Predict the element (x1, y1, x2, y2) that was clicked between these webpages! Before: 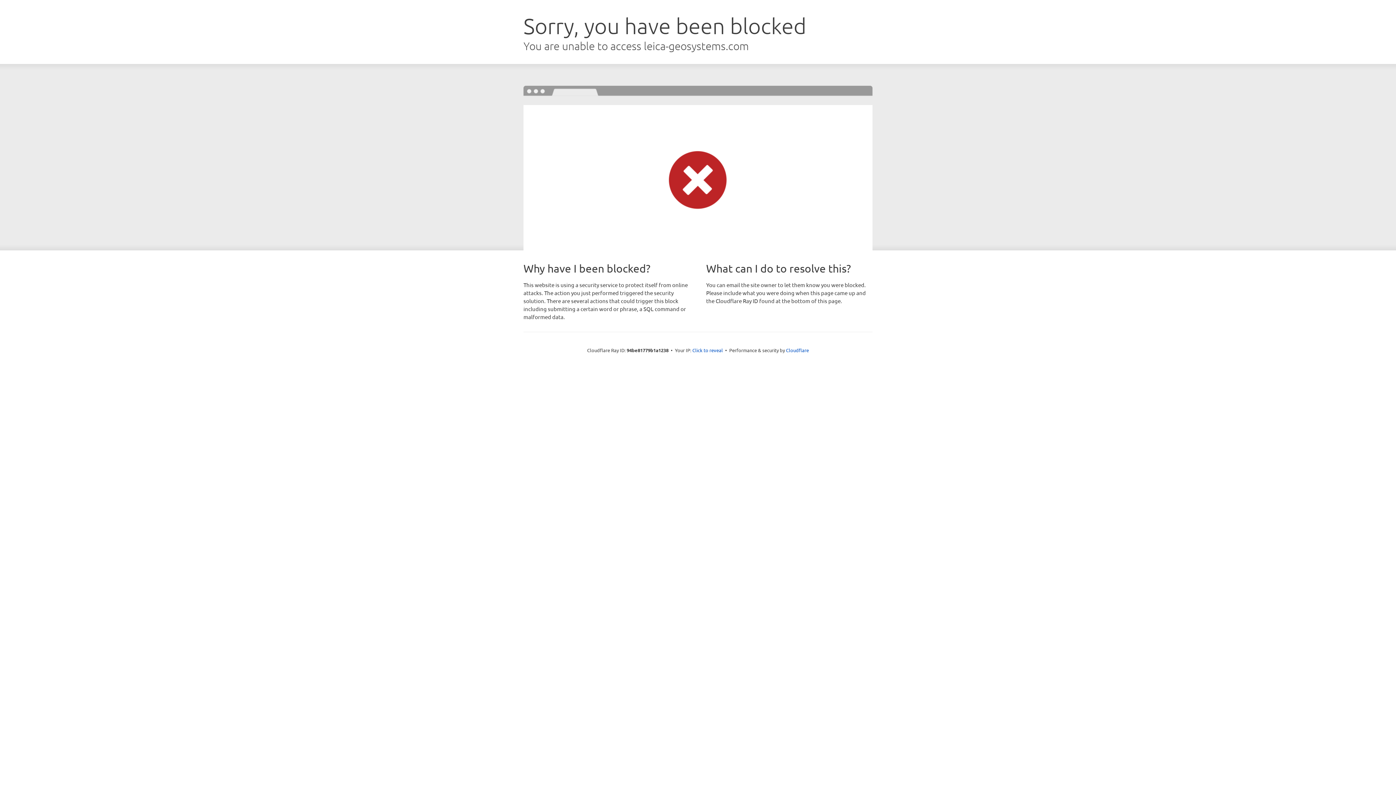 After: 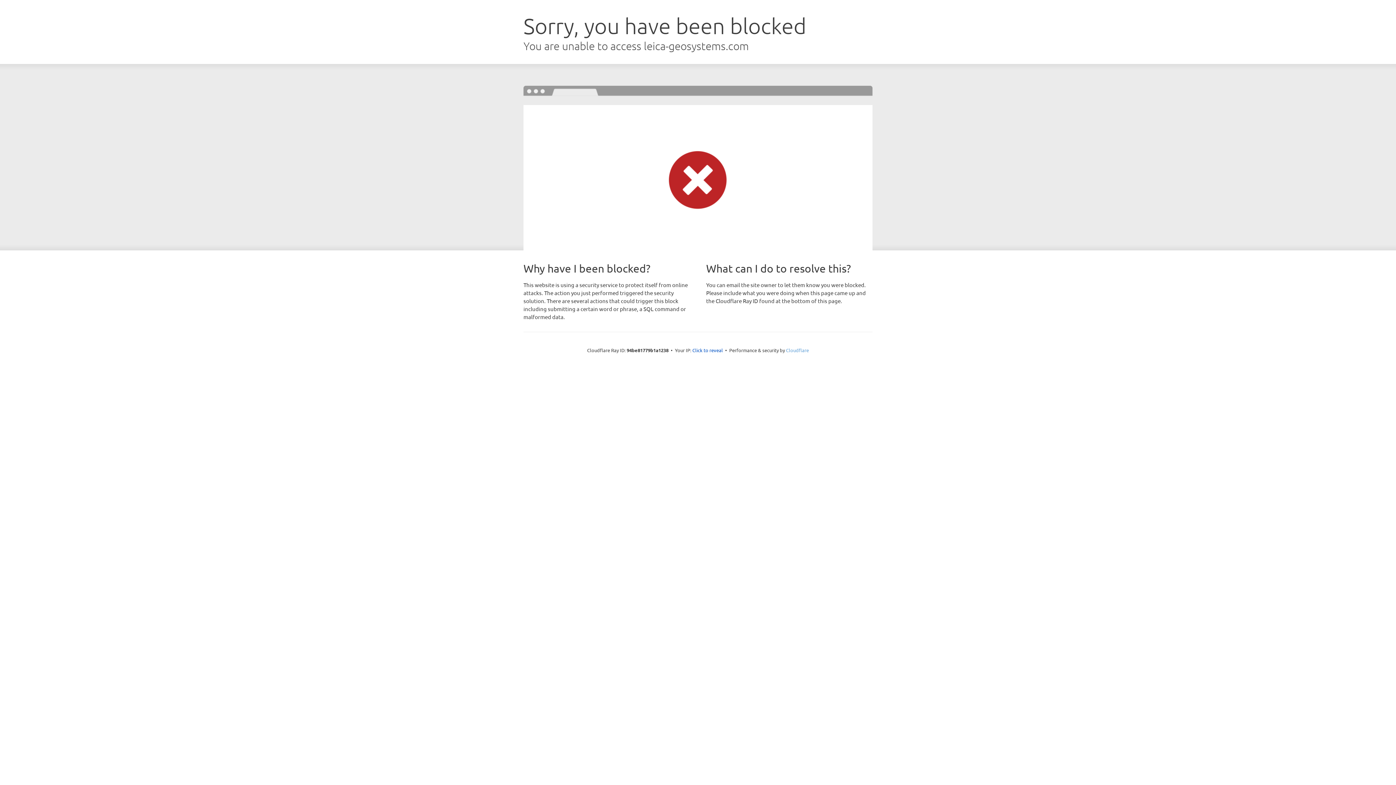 Action: label: Cloudflare bbox: (786, 347, 809, 353)